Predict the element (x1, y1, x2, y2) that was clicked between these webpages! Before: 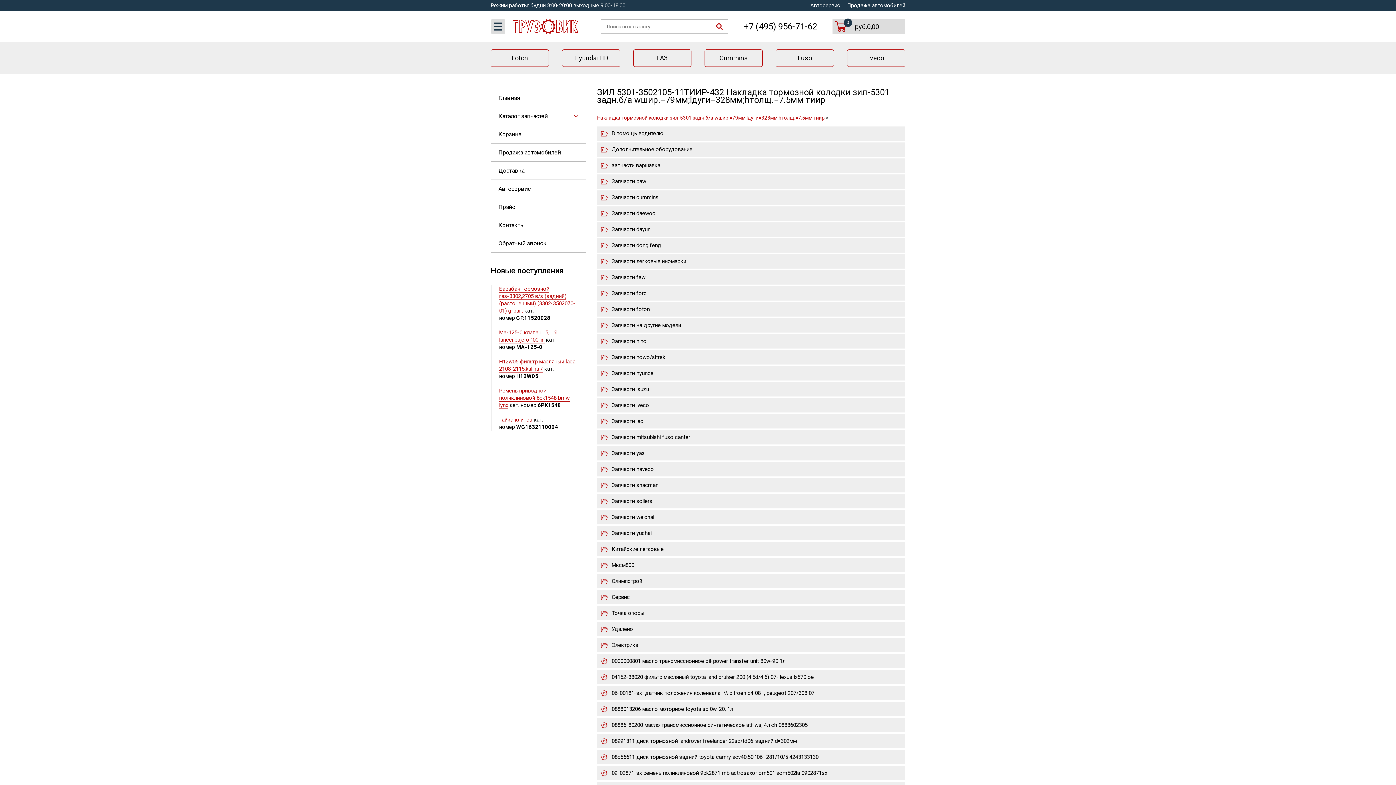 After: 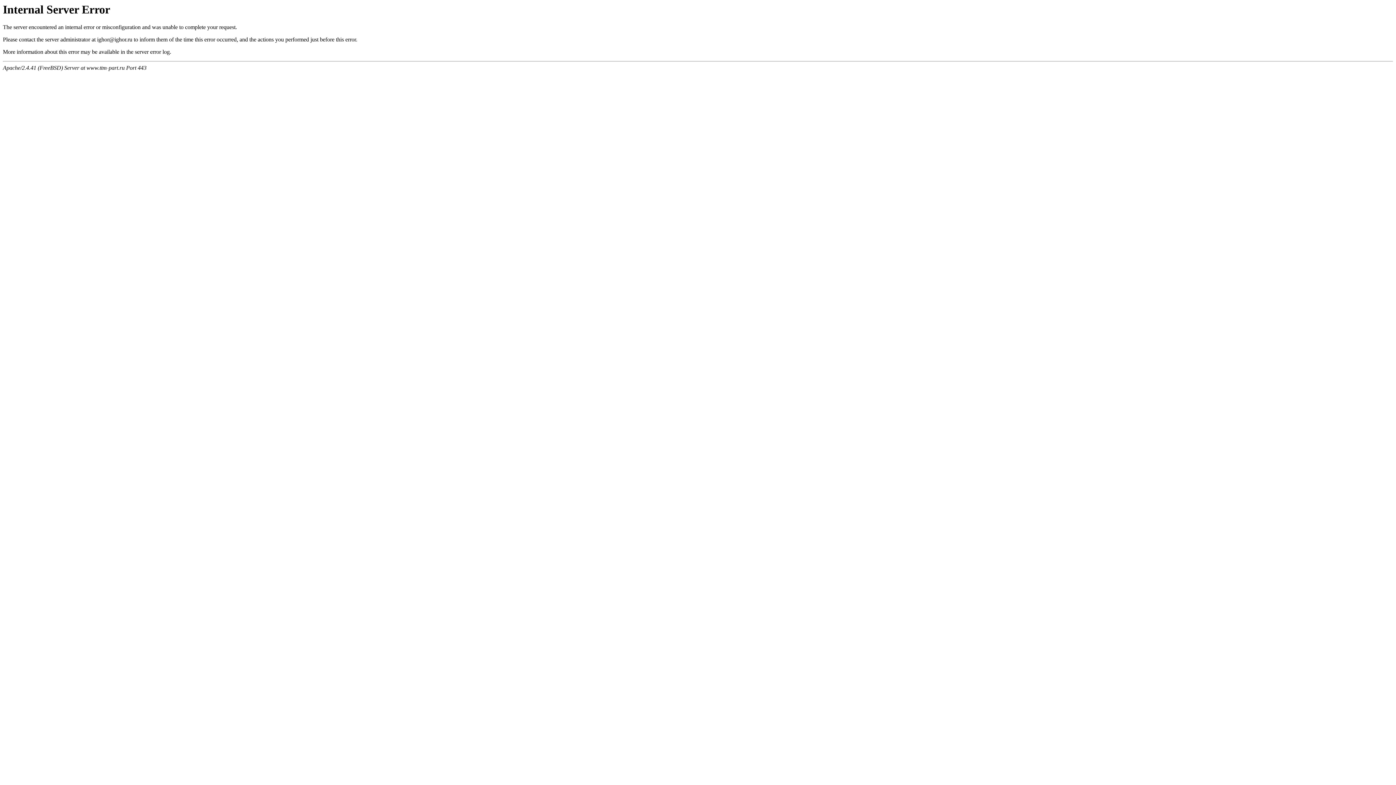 Action: bbox: (490, 88, 586, 106) label: Главная